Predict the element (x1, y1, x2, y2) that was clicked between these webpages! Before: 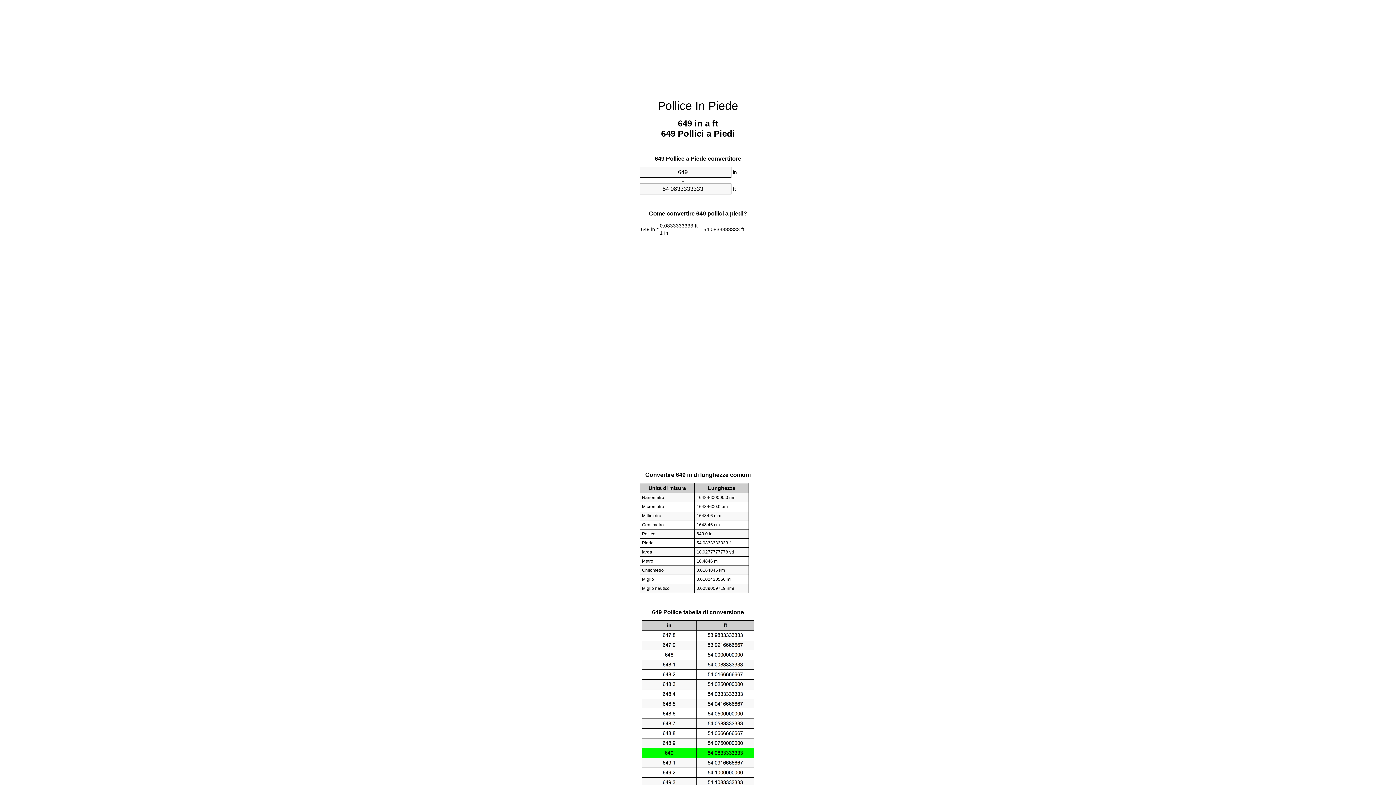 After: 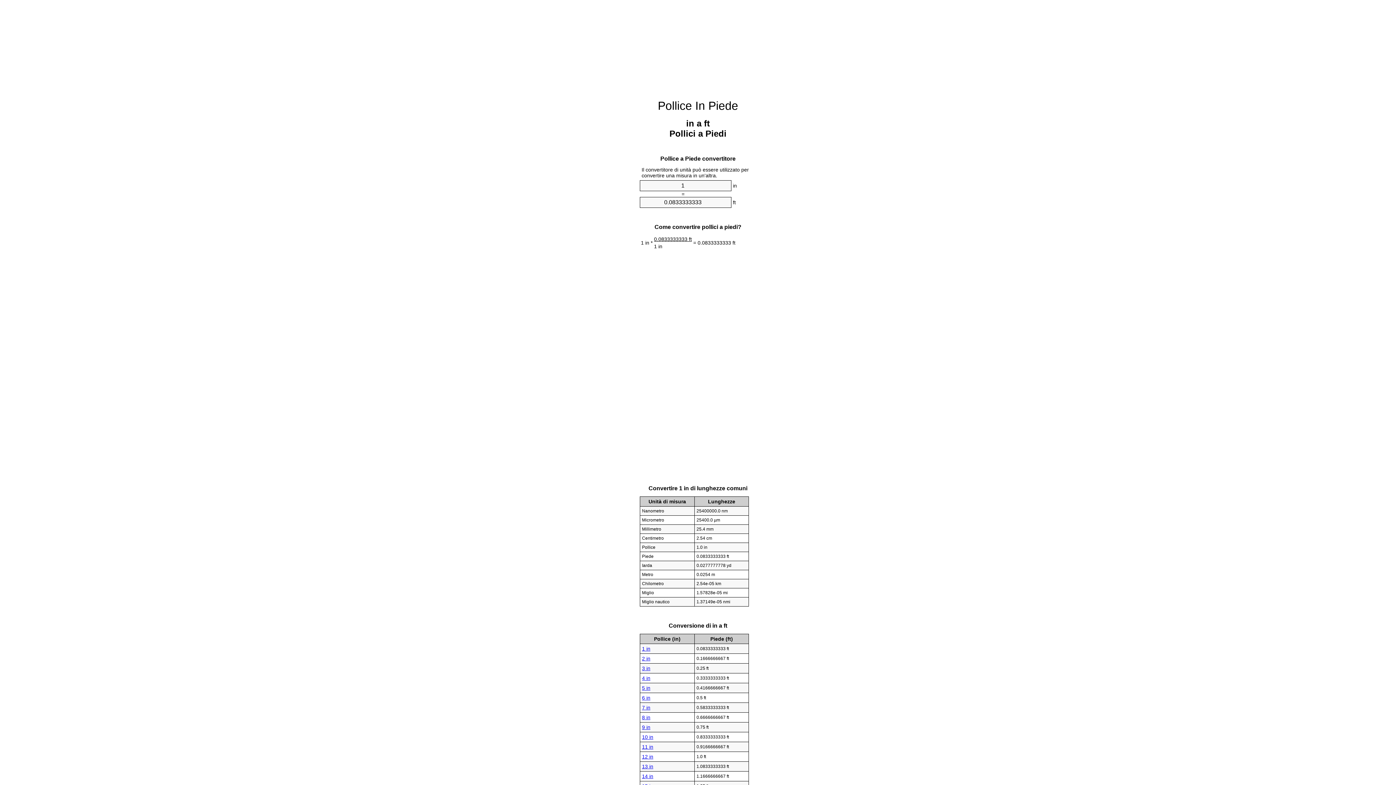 Action: label: Pollice In Piede bbox: (658, 99, 738, 112)